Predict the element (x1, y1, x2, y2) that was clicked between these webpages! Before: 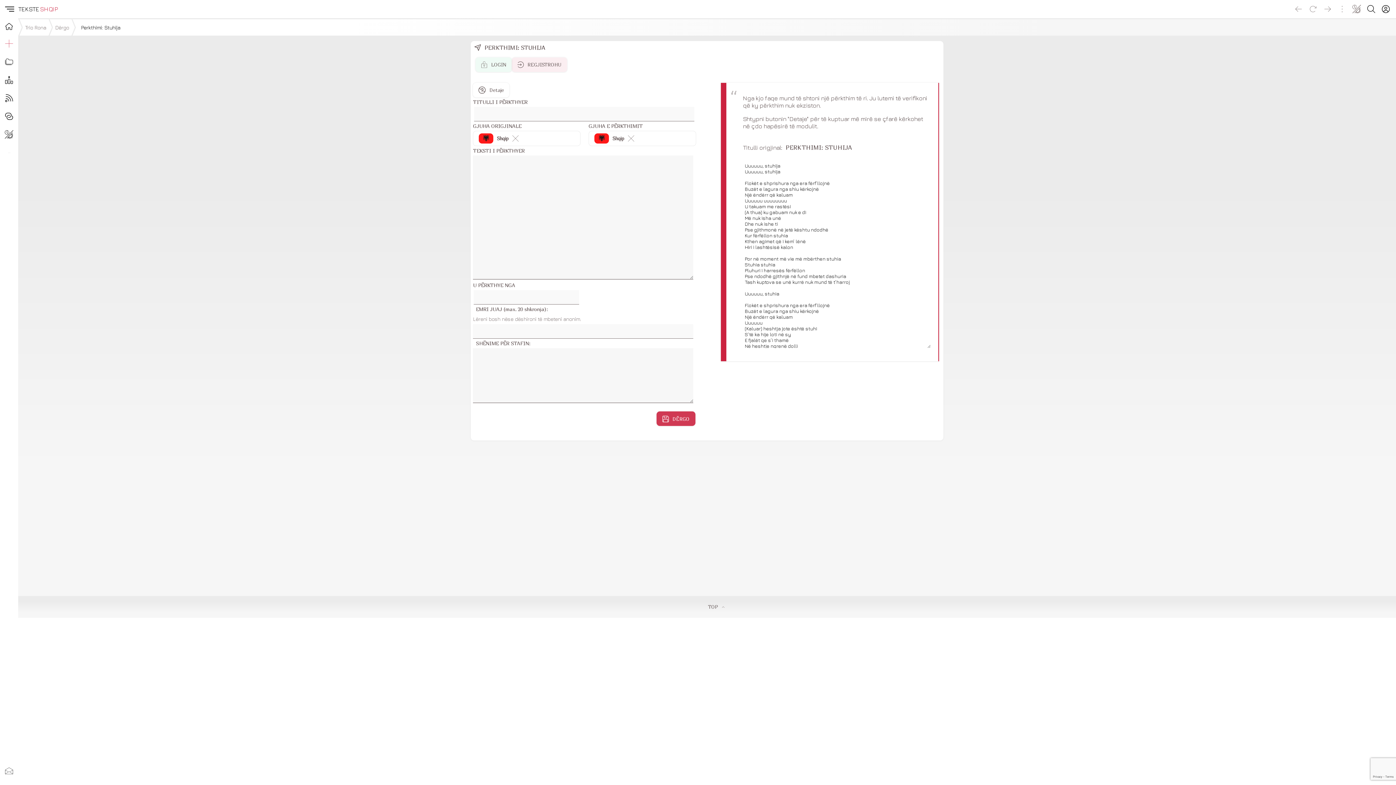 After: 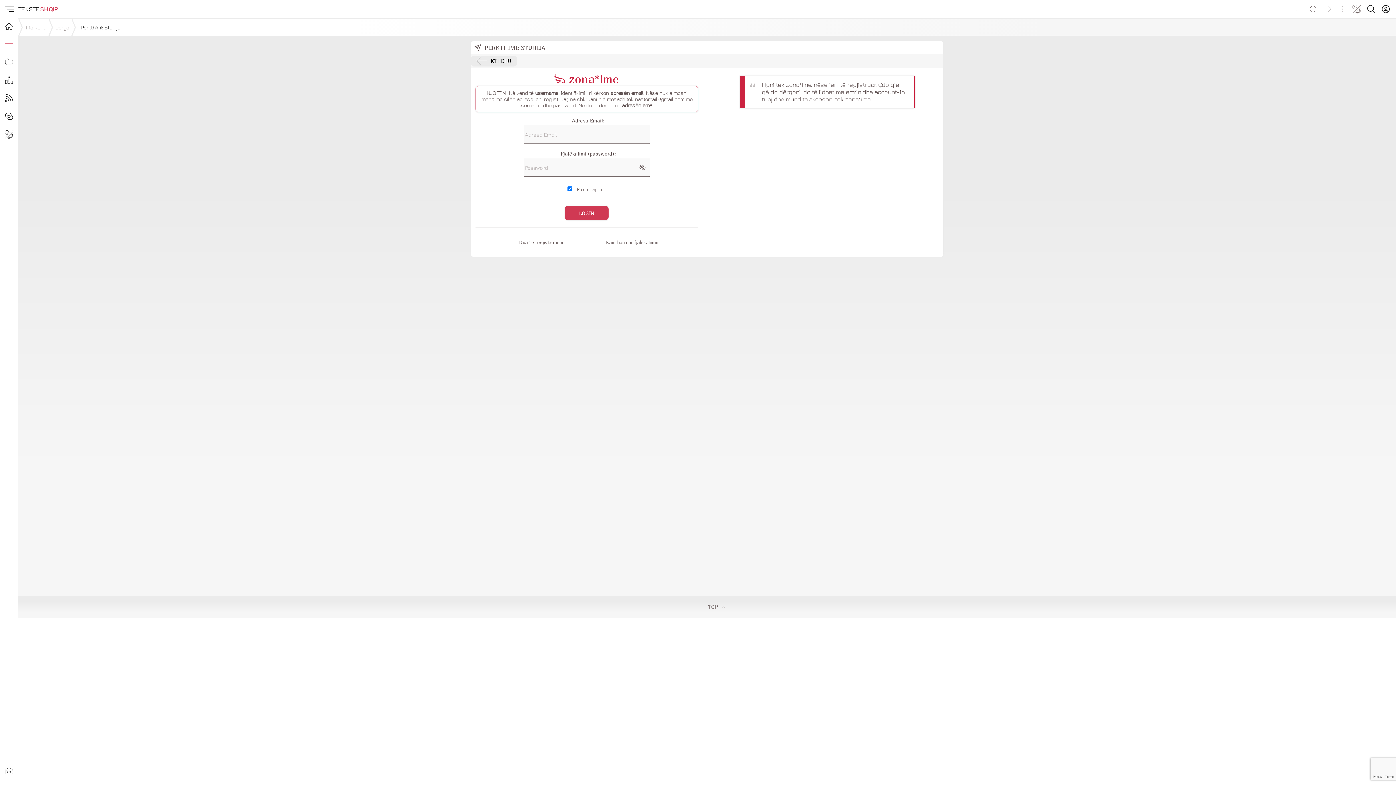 Action: label: LOGIN bbox: (475, 57, 512, 72)